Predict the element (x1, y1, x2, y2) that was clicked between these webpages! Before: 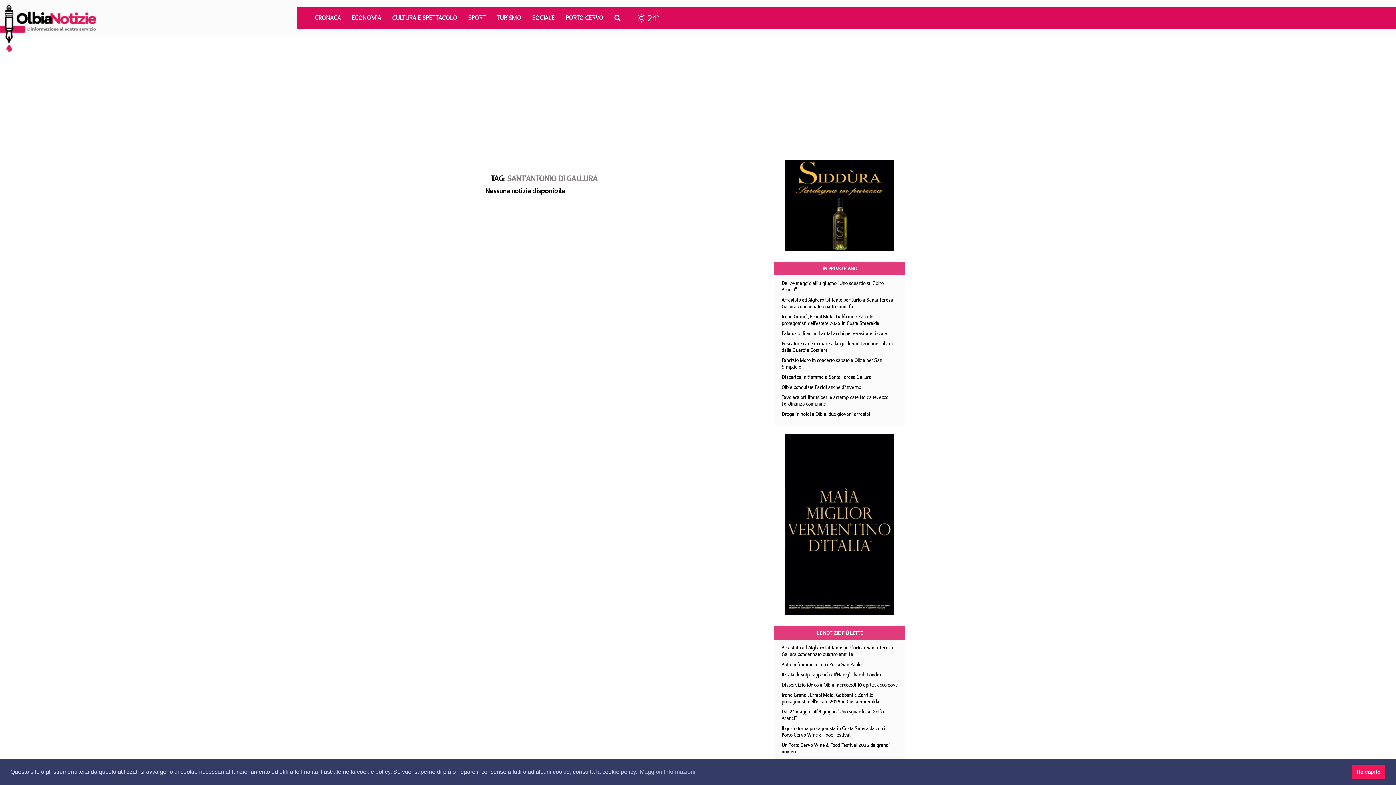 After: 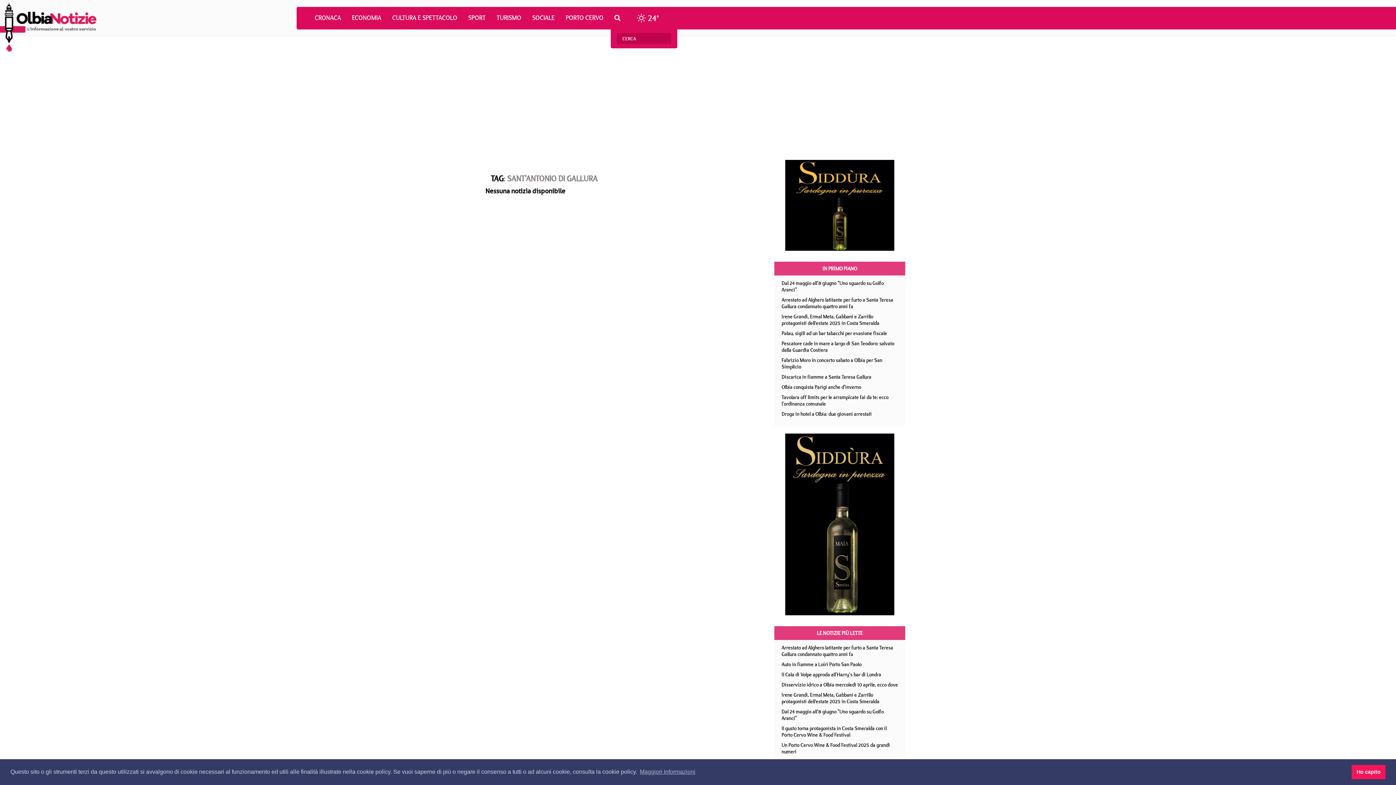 Action: bbox: (610, 6, 628, 28)